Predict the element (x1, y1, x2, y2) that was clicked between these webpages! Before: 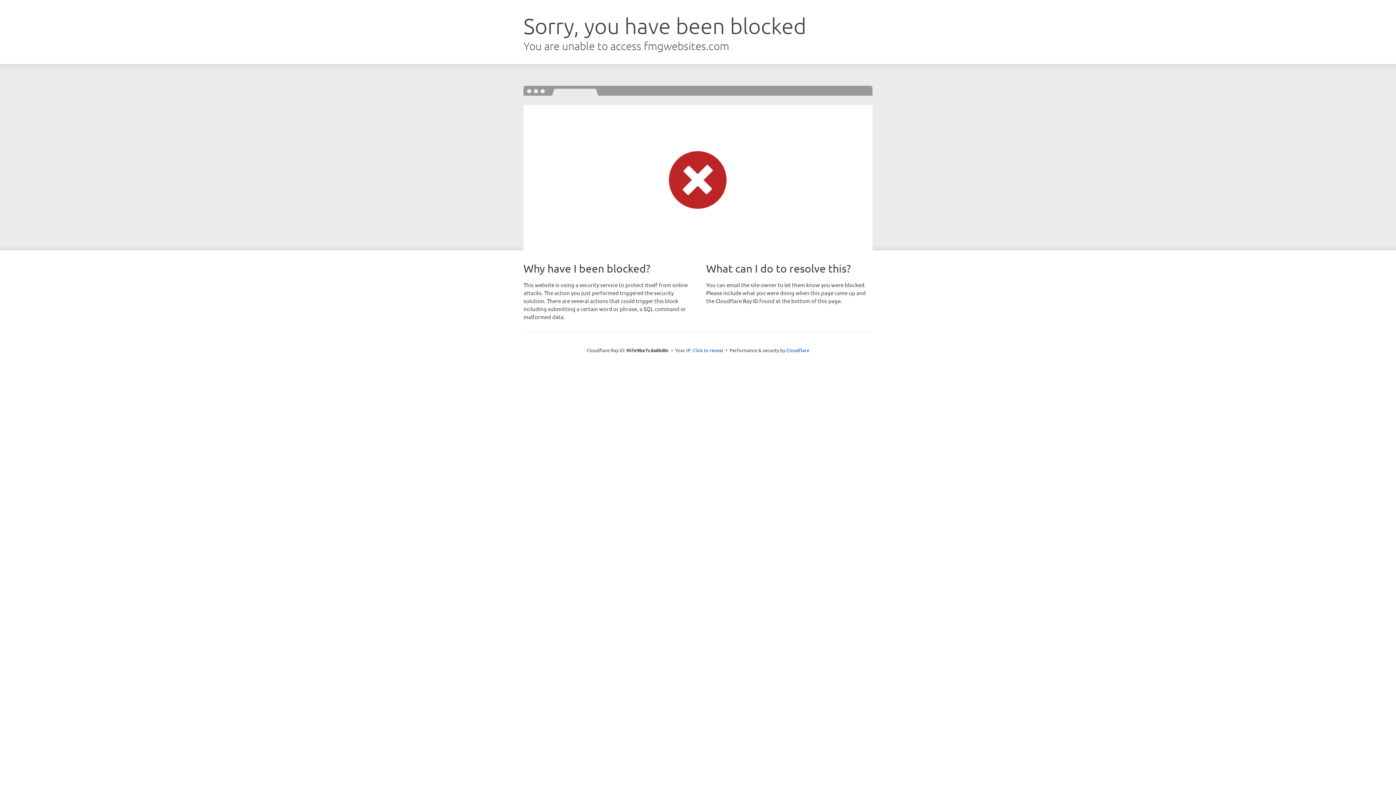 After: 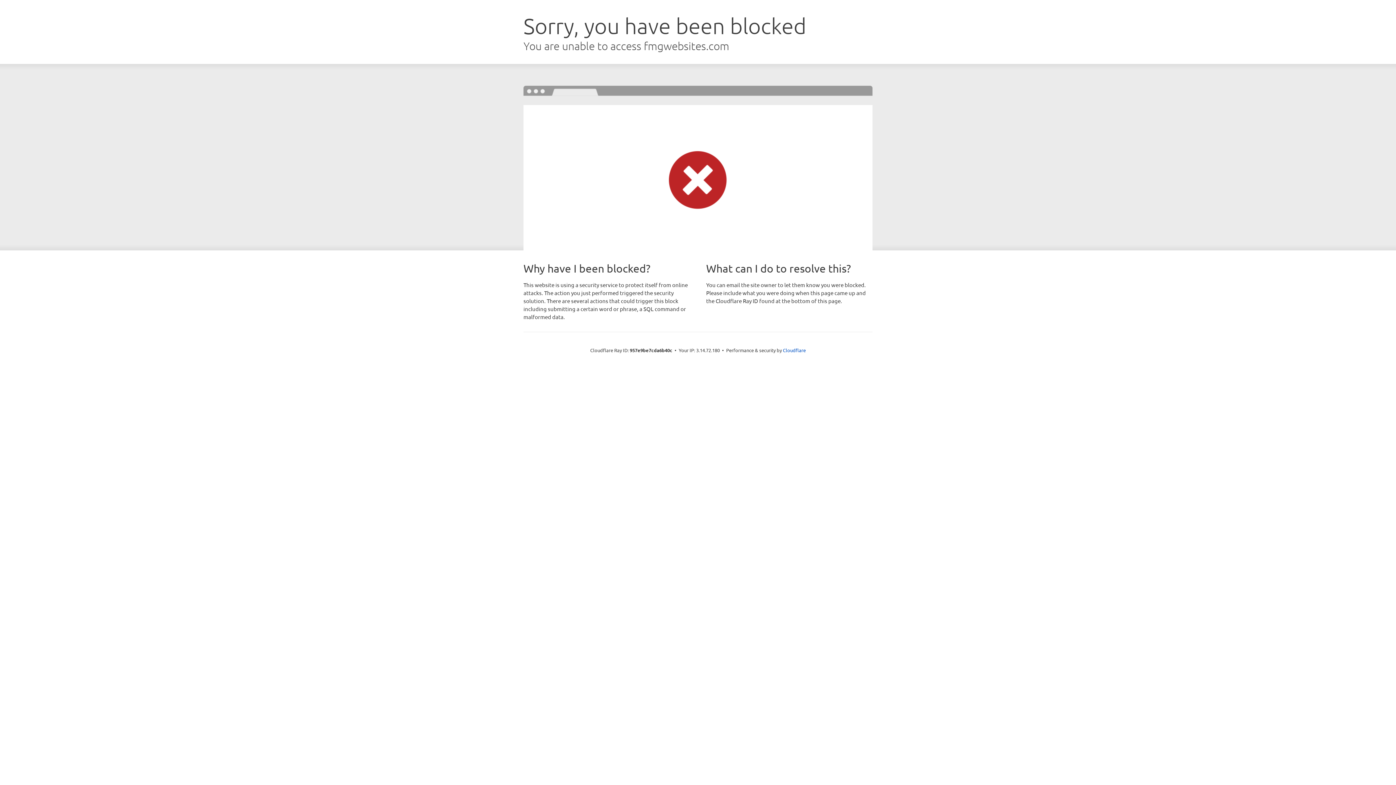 Action: bbox: (692, 346, 723, 353) label: Click to reveal